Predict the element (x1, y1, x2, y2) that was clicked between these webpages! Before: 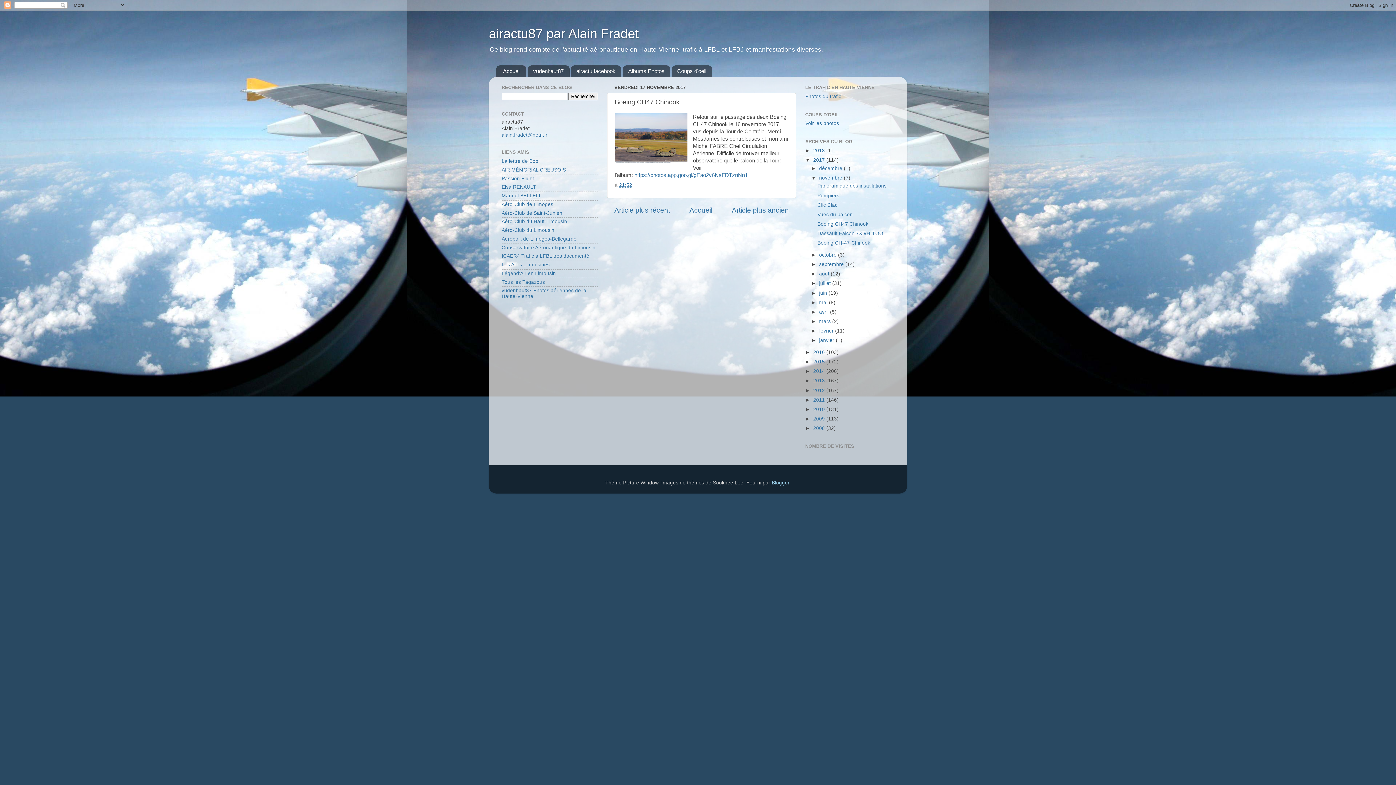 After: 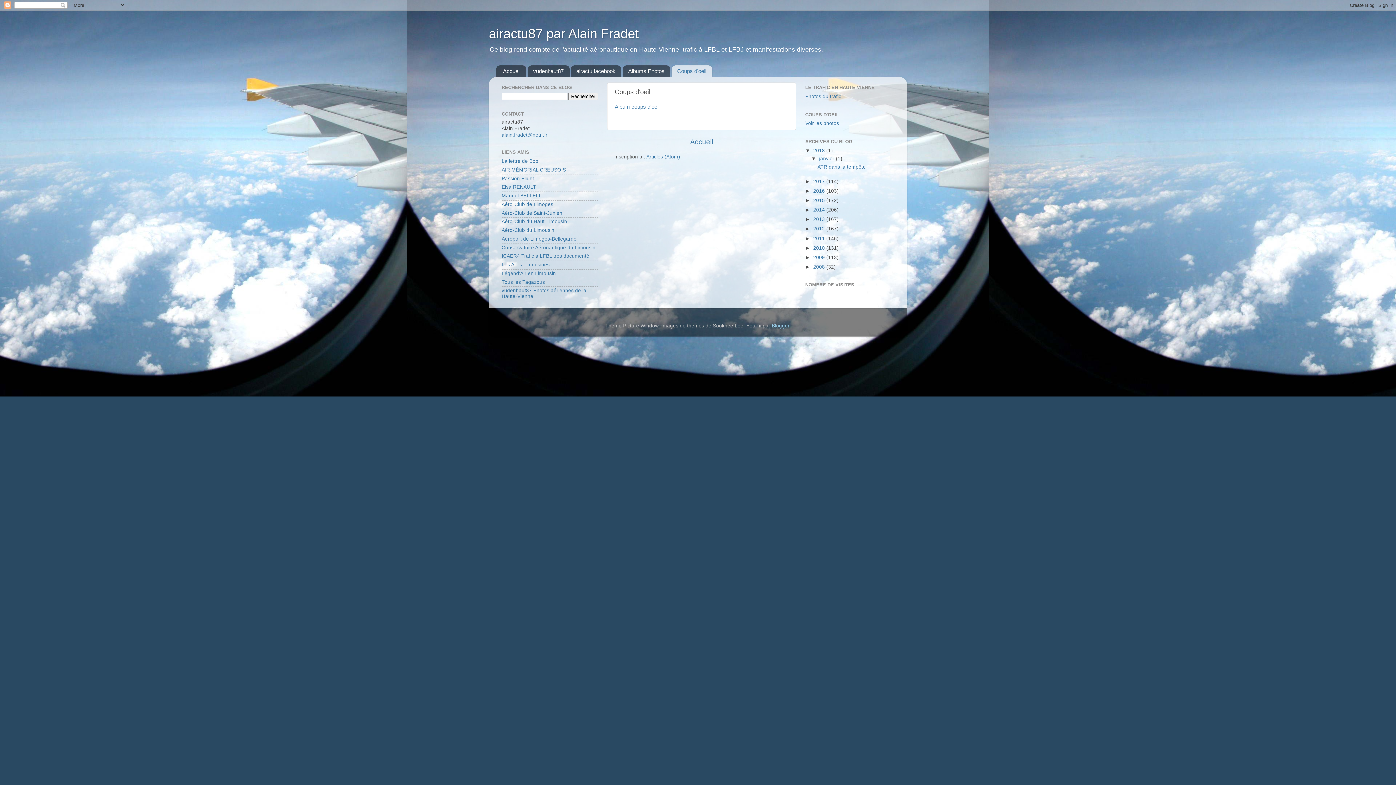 Action: label: Coups d'oeil bbox: (671, 65, 712, 77)